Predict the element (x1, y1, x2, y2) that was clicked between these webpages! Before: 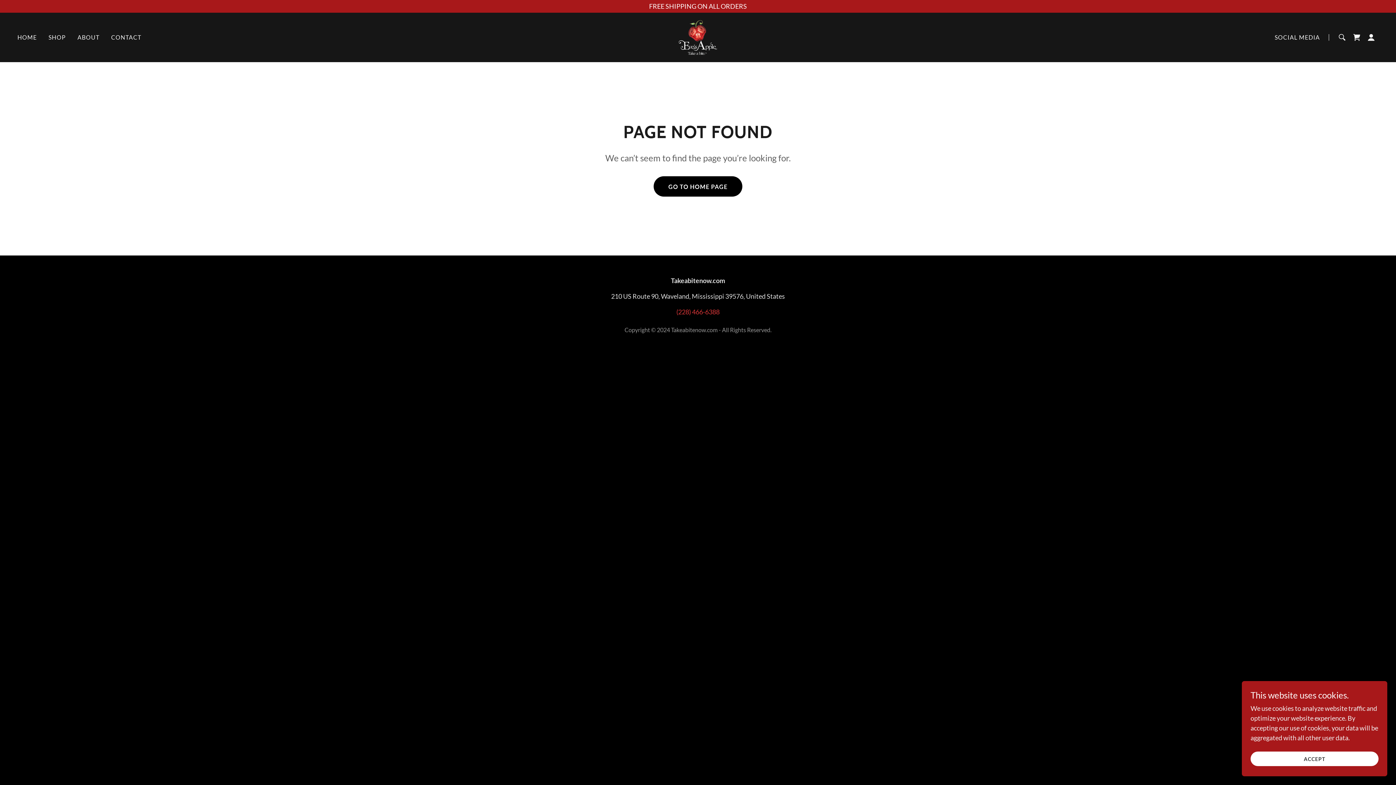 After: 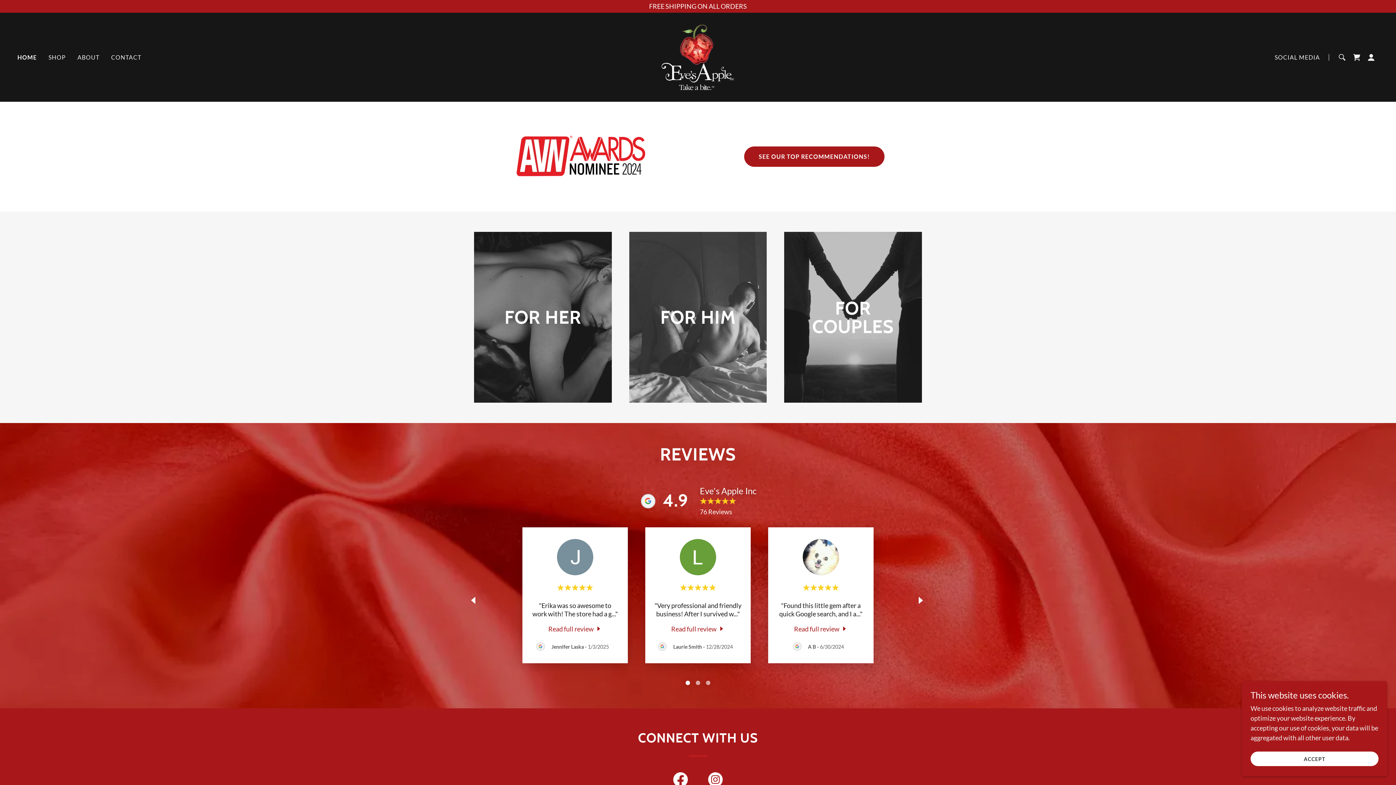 Action: bbox: (653, 176, 742, 196) label: GO TO HOME PAGE